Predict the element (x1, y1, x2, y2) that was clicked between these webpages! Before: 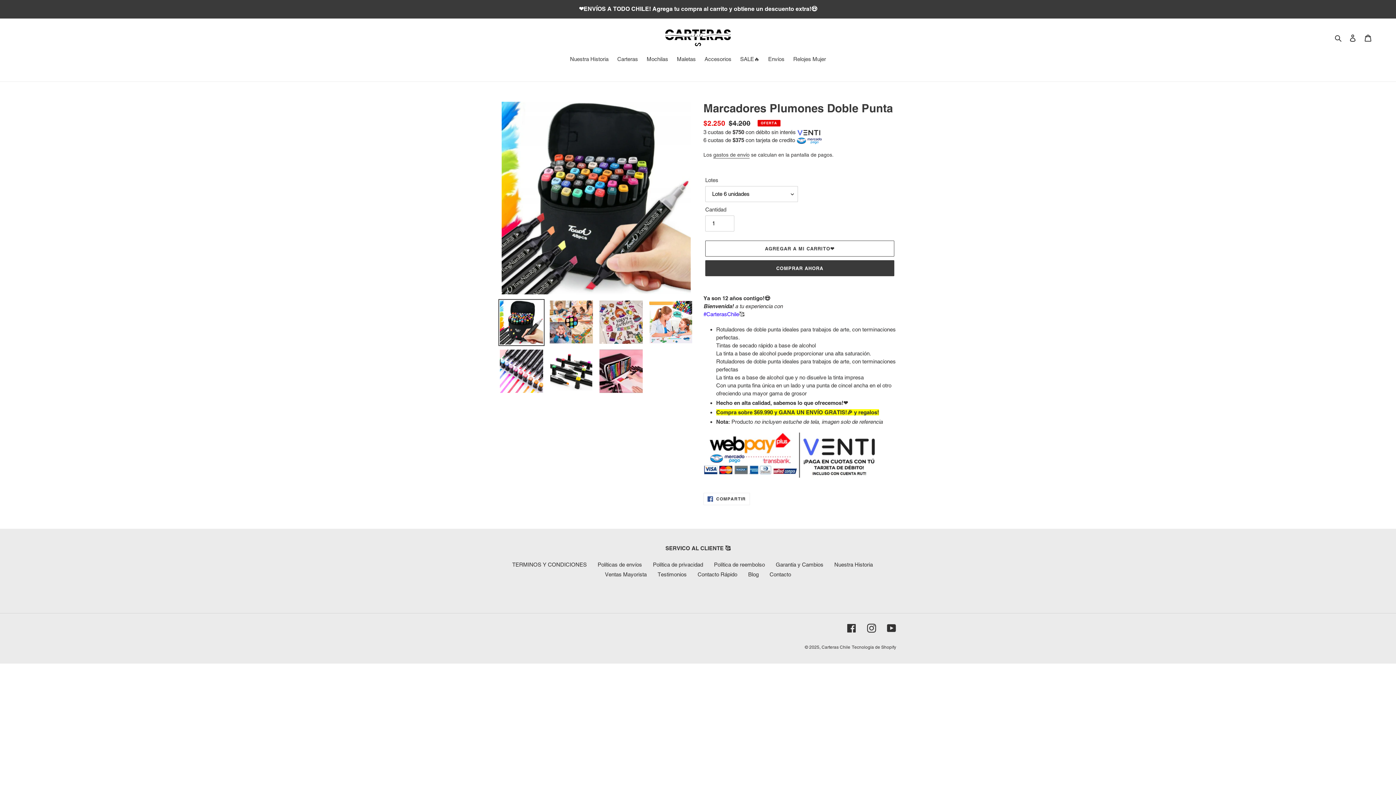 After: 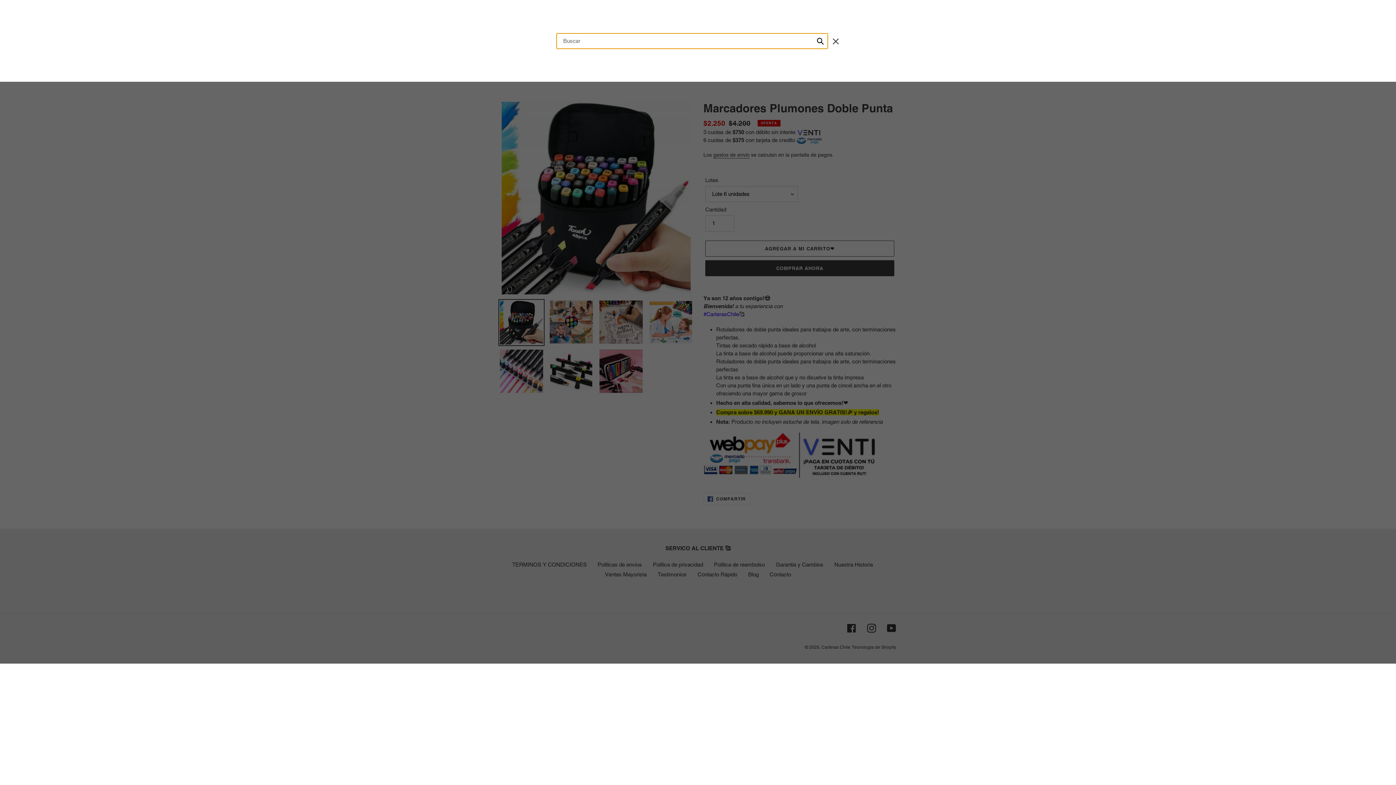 Action: bbox: (1332, 33, 1345, 42) label: Buscar